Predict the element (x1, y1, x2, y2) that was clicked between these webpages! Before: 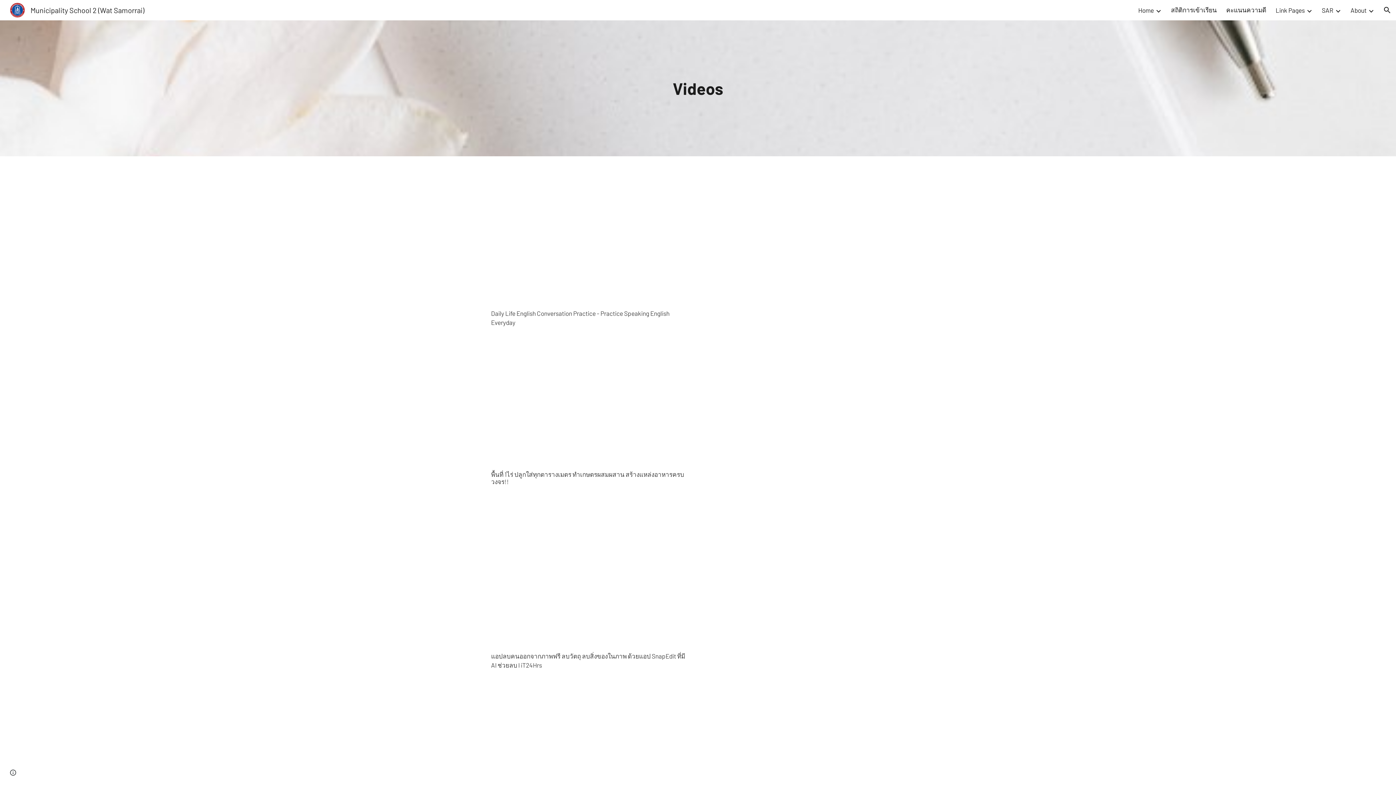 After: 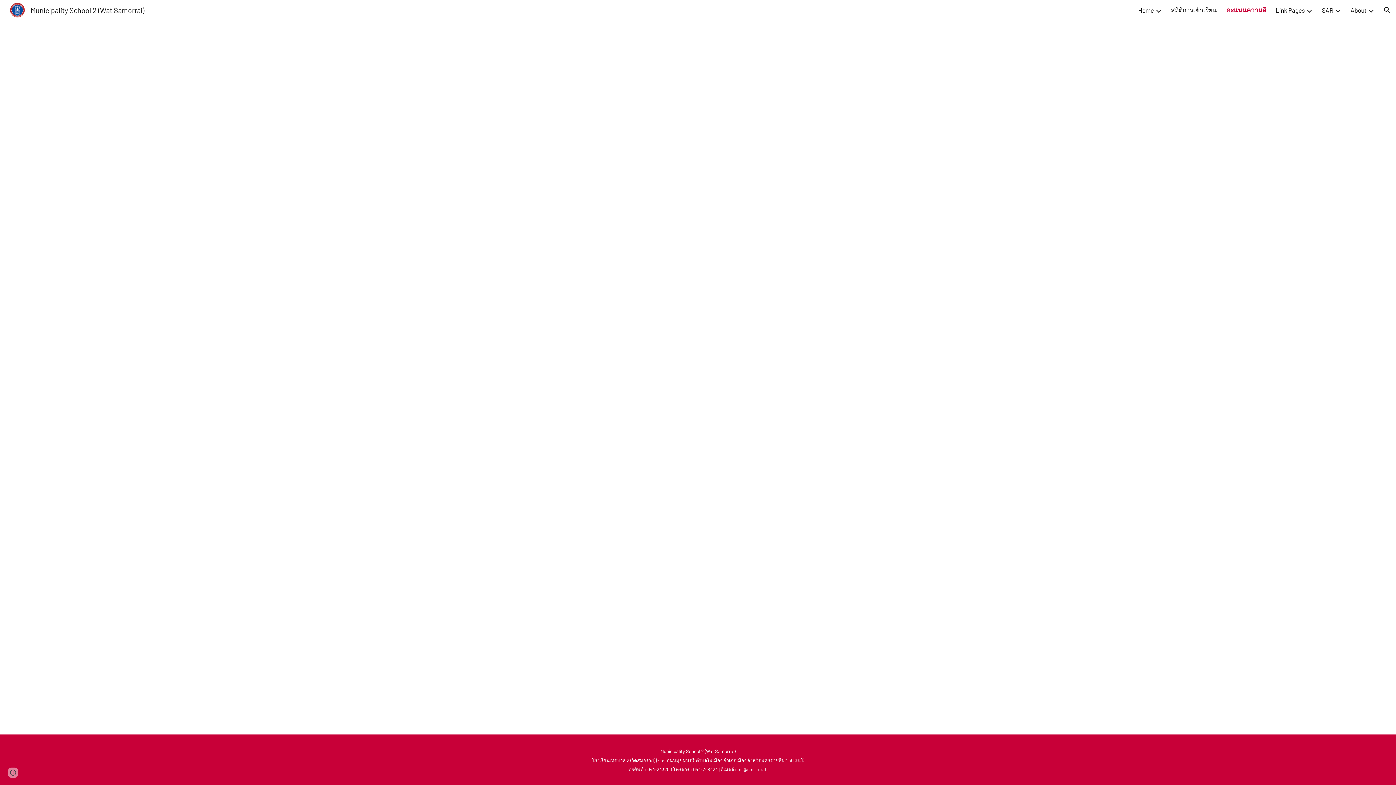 Action: bbox: (1226, 5, 1266, 15) label: คะแนนความดี